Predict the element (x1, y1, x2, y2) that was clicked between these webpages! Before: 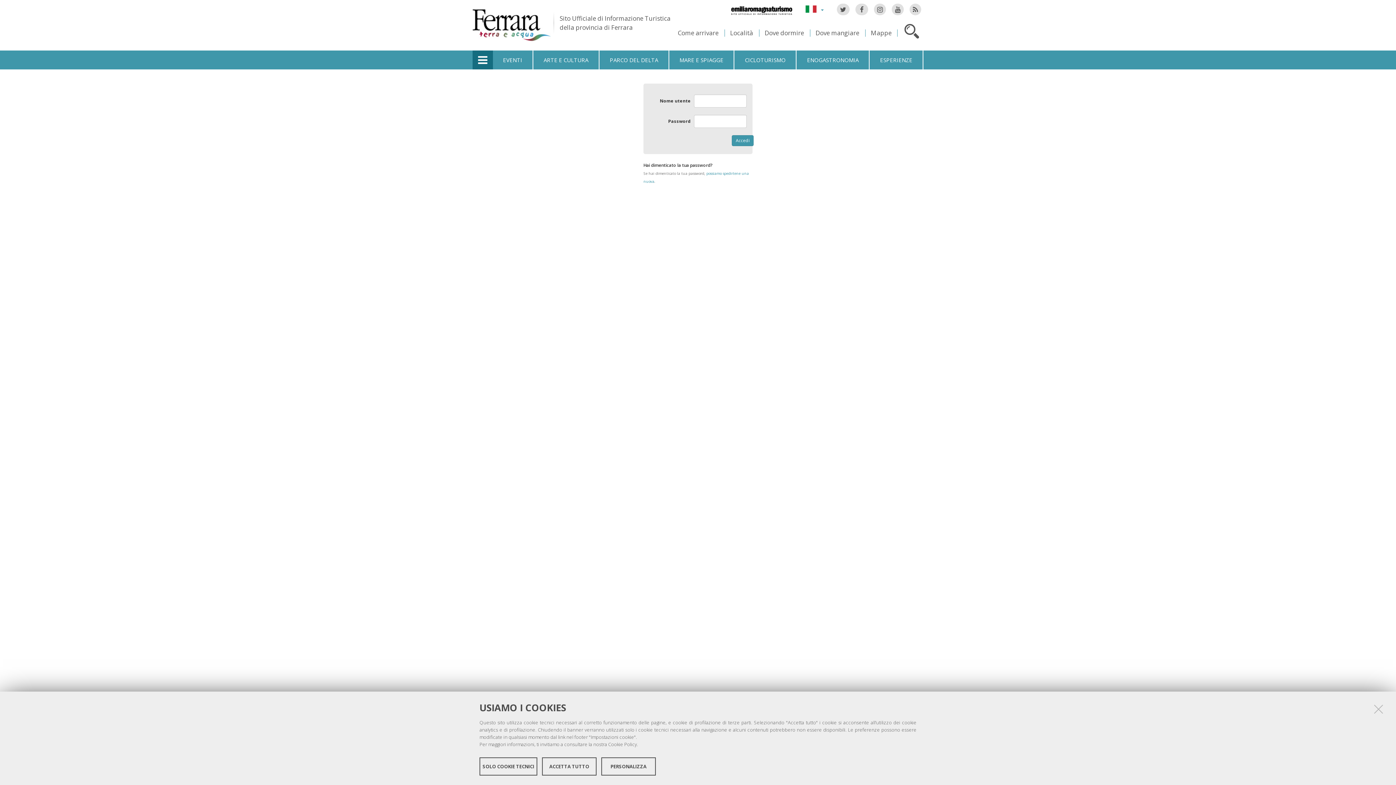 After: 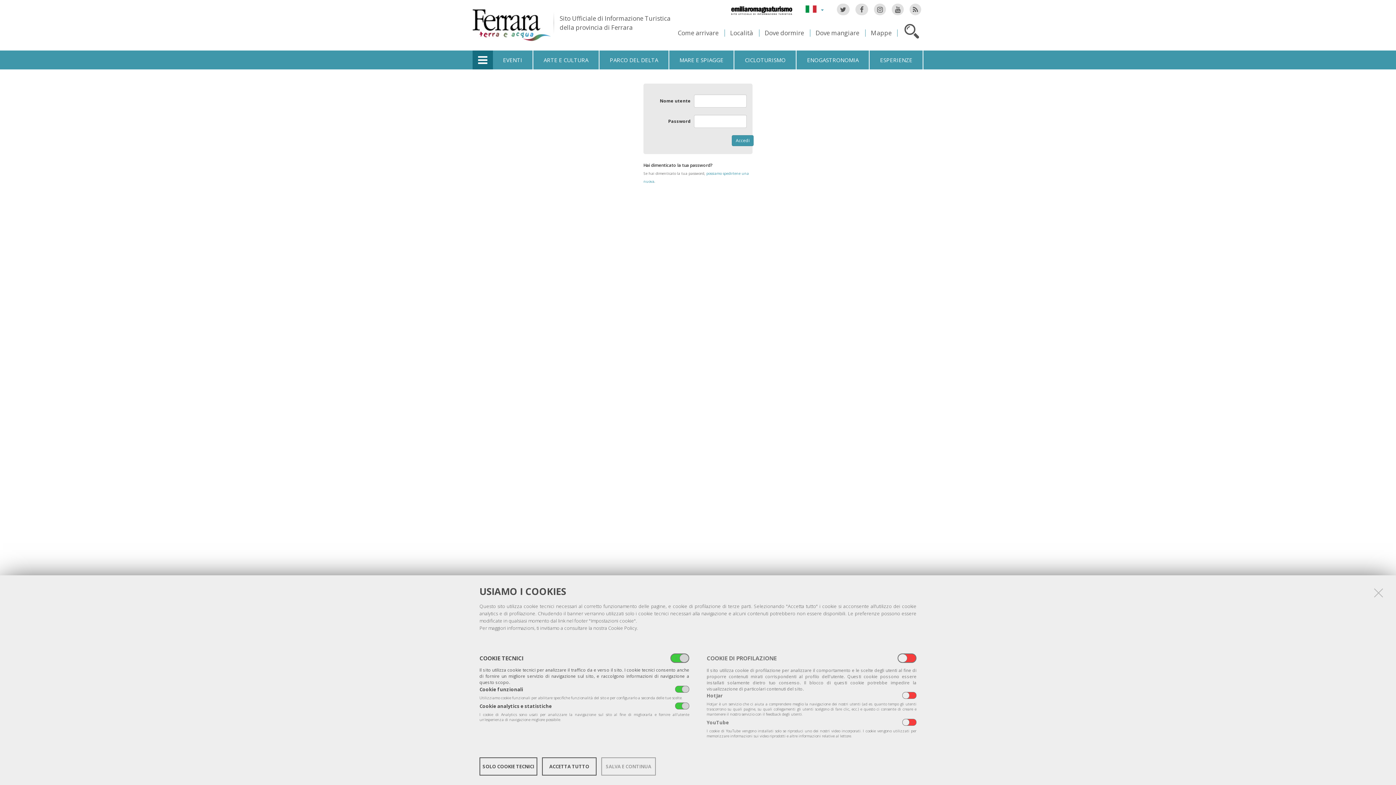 Action: bbox: (601, 757, 656, 776) label: PERSONALIZZA